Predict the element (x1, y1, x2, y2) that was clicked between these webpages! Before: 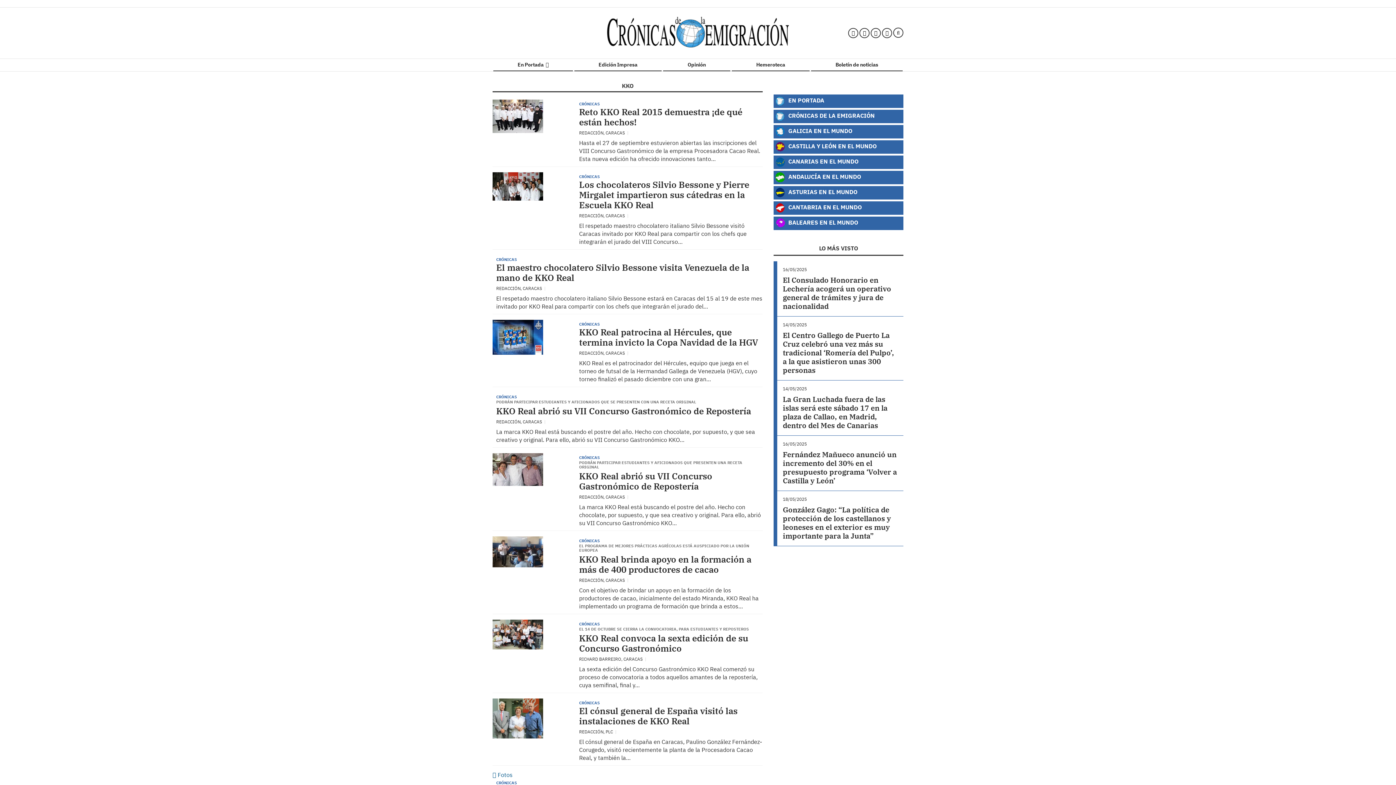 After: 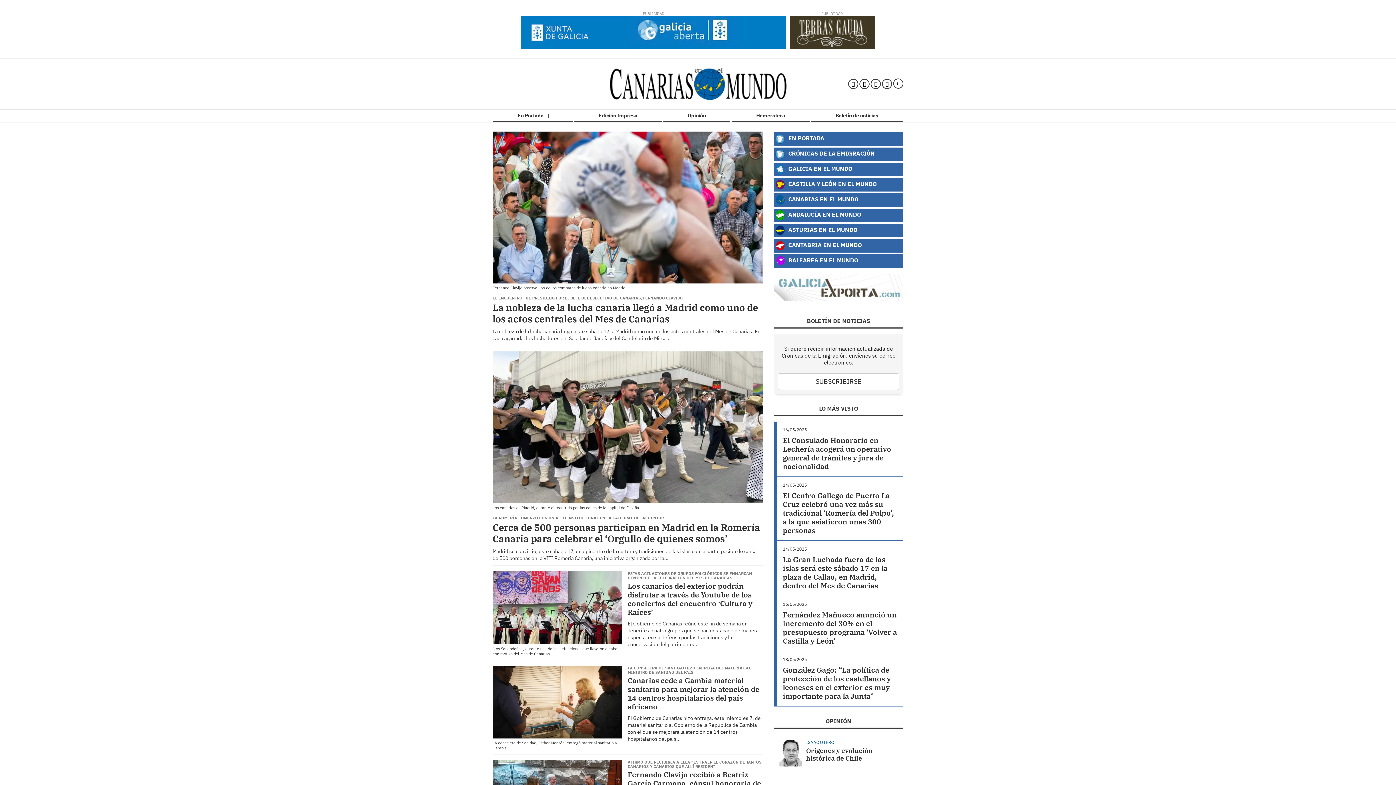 Action: bbox: (773, 155, 903, 169) label:  CANARIAS EN EL MUNDO